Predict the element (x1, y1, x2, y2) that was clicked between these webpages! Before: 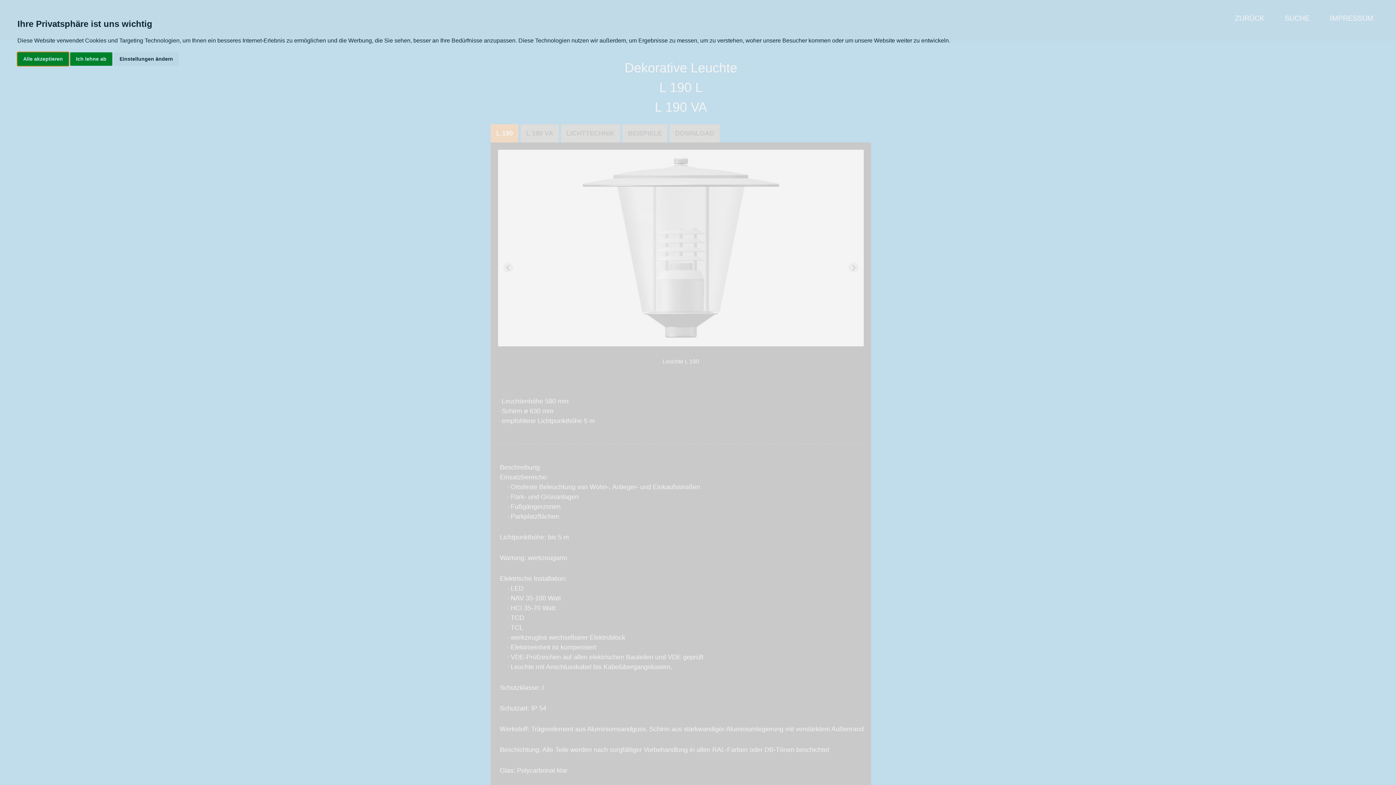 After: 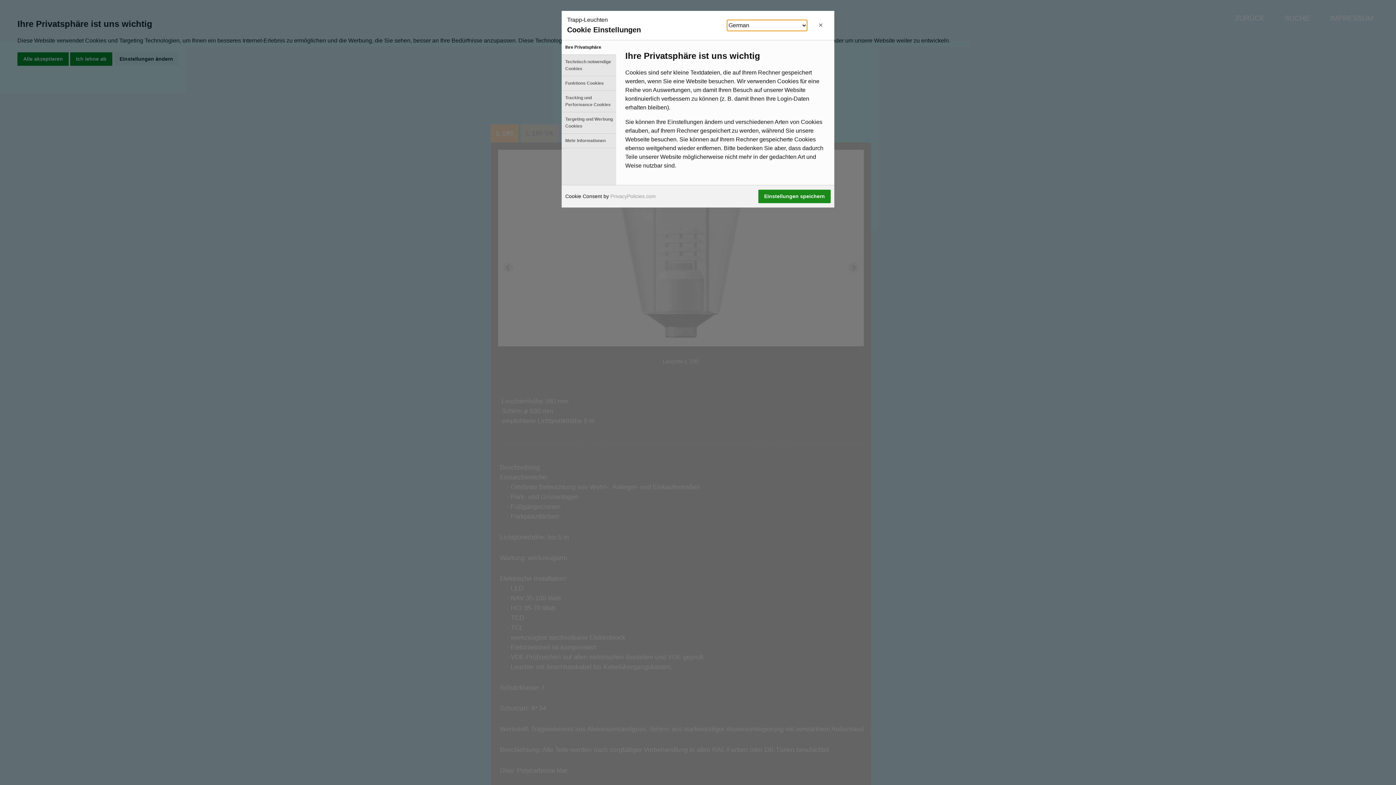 Action: bbox: (113, 52, 178, 65) label: Einstellungen ändern